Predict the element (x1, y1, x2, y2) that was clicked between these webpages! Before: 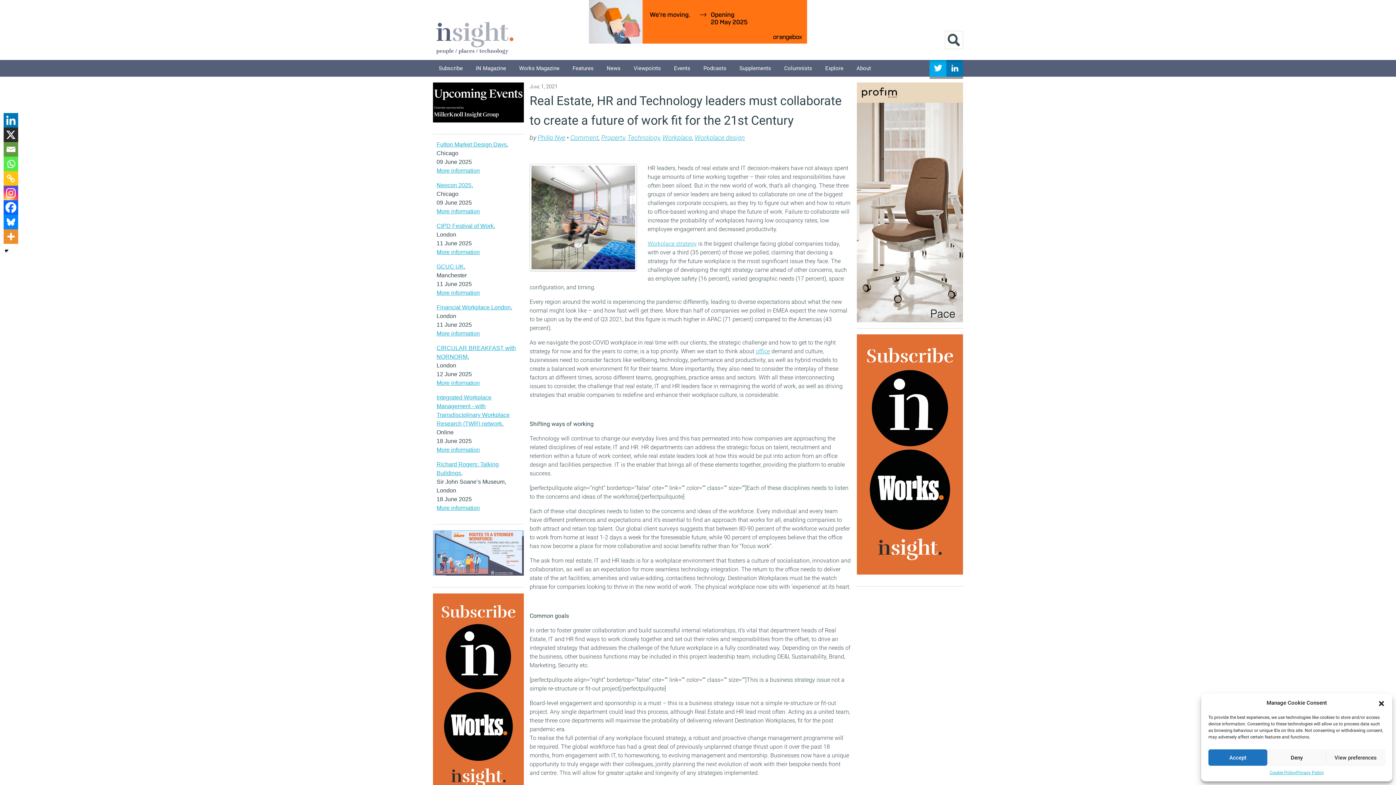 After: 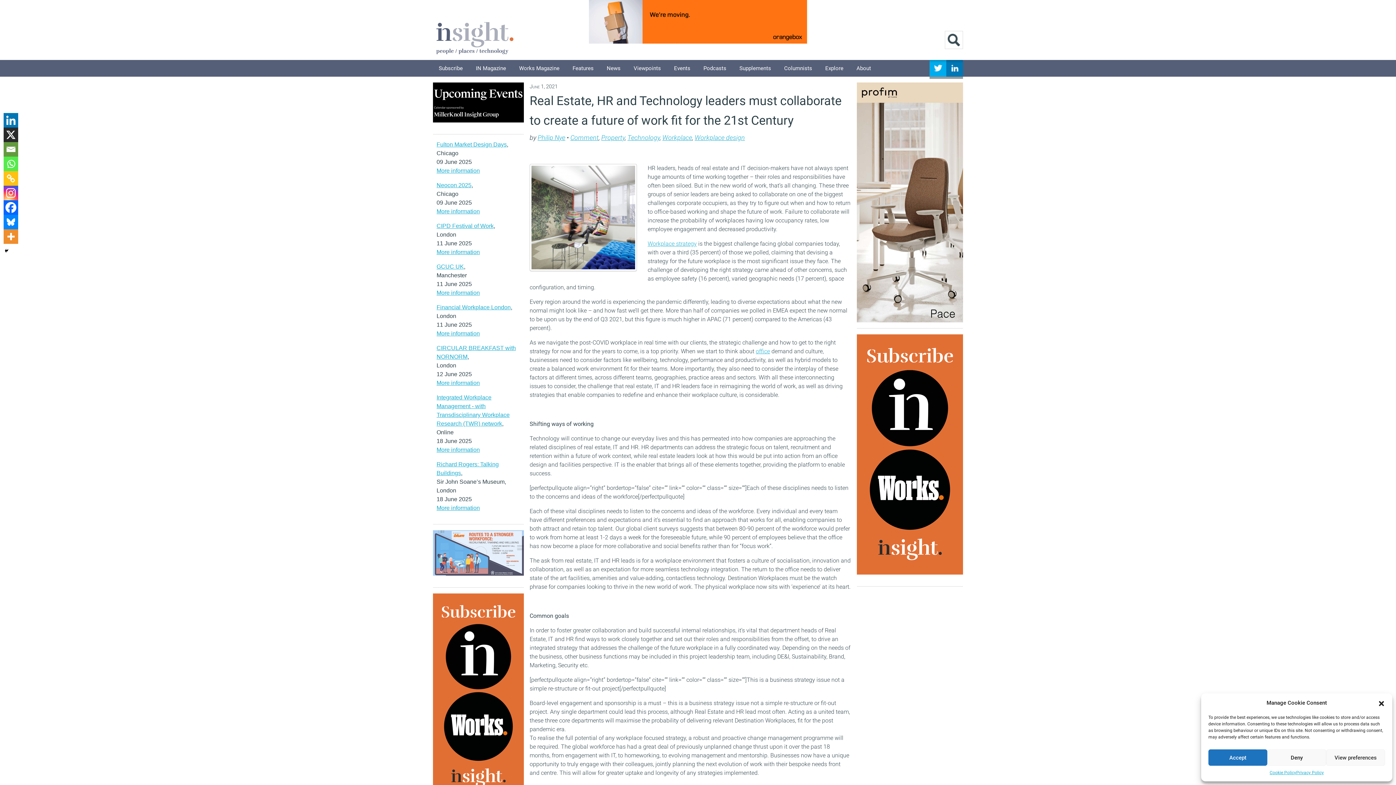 Action: label: Workplace strategy bbox: (647, 240, 696, 247)